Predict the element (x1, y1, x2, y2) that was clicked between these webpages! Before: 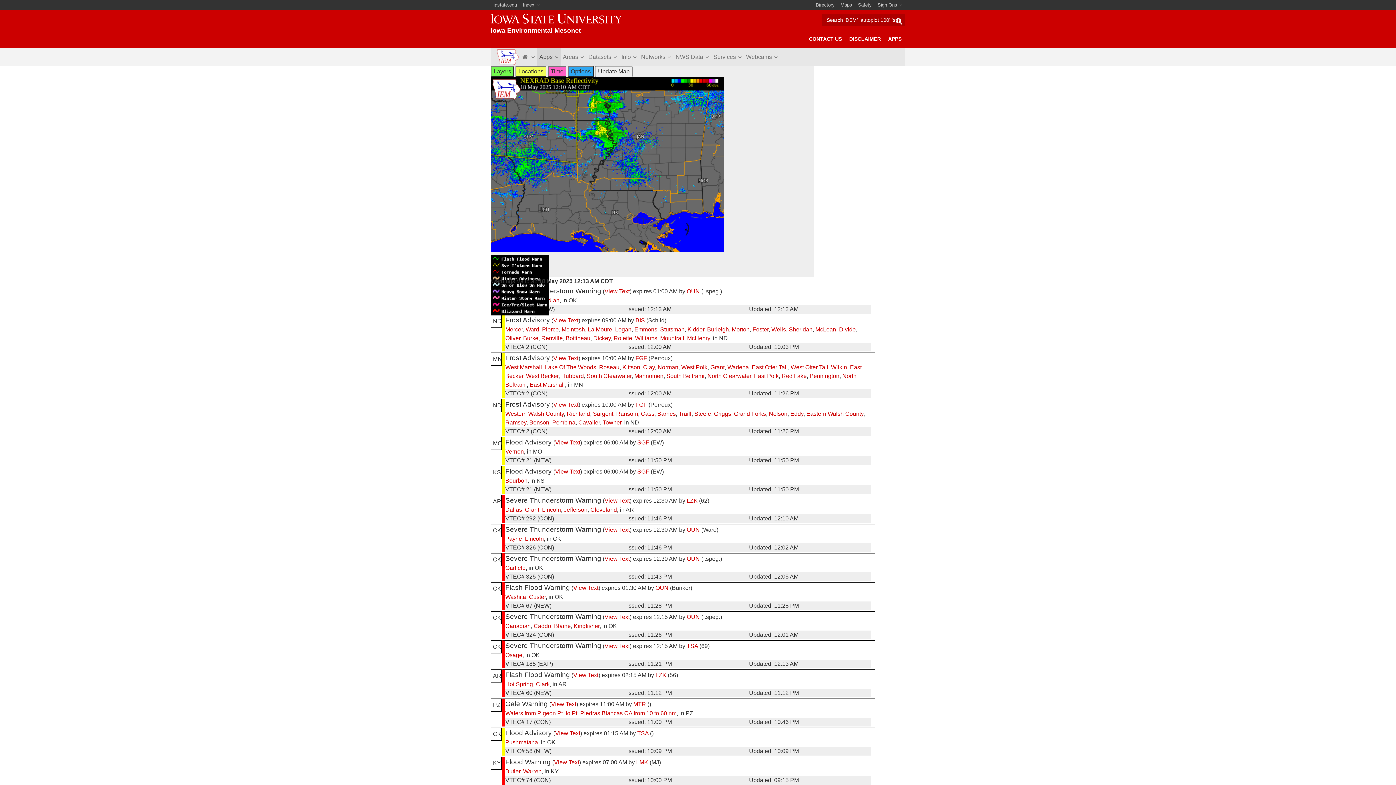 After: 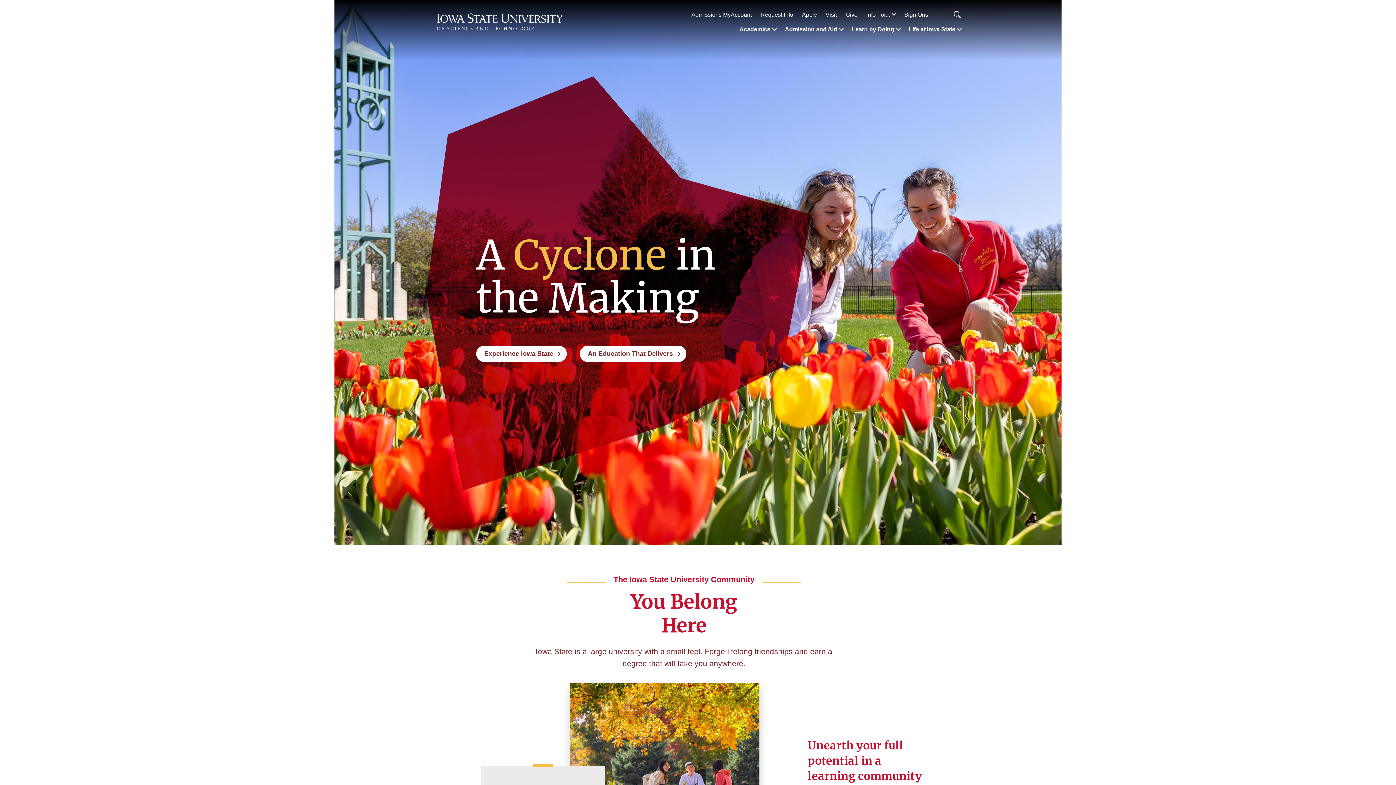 Action: label: iastate.edu bbox: (490, 0, 520, 10)